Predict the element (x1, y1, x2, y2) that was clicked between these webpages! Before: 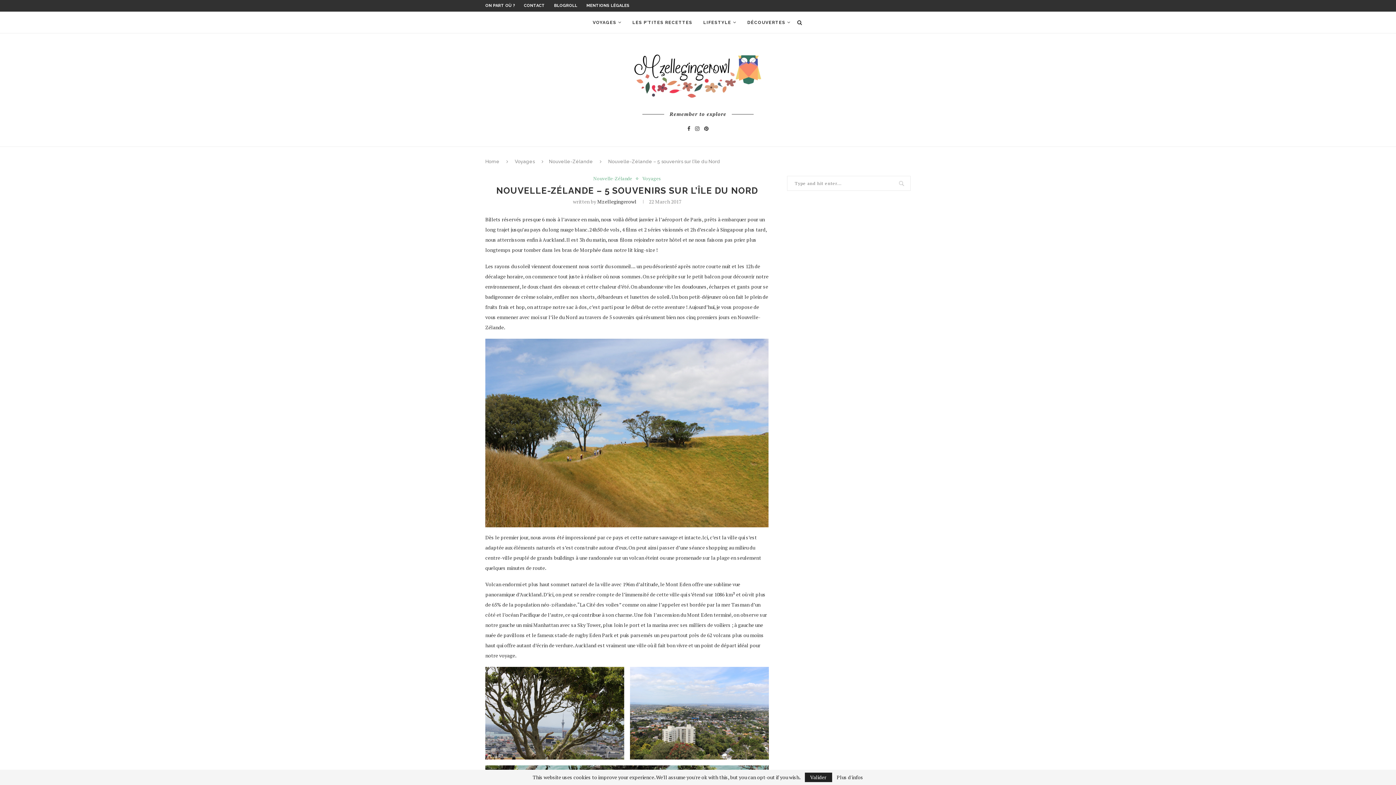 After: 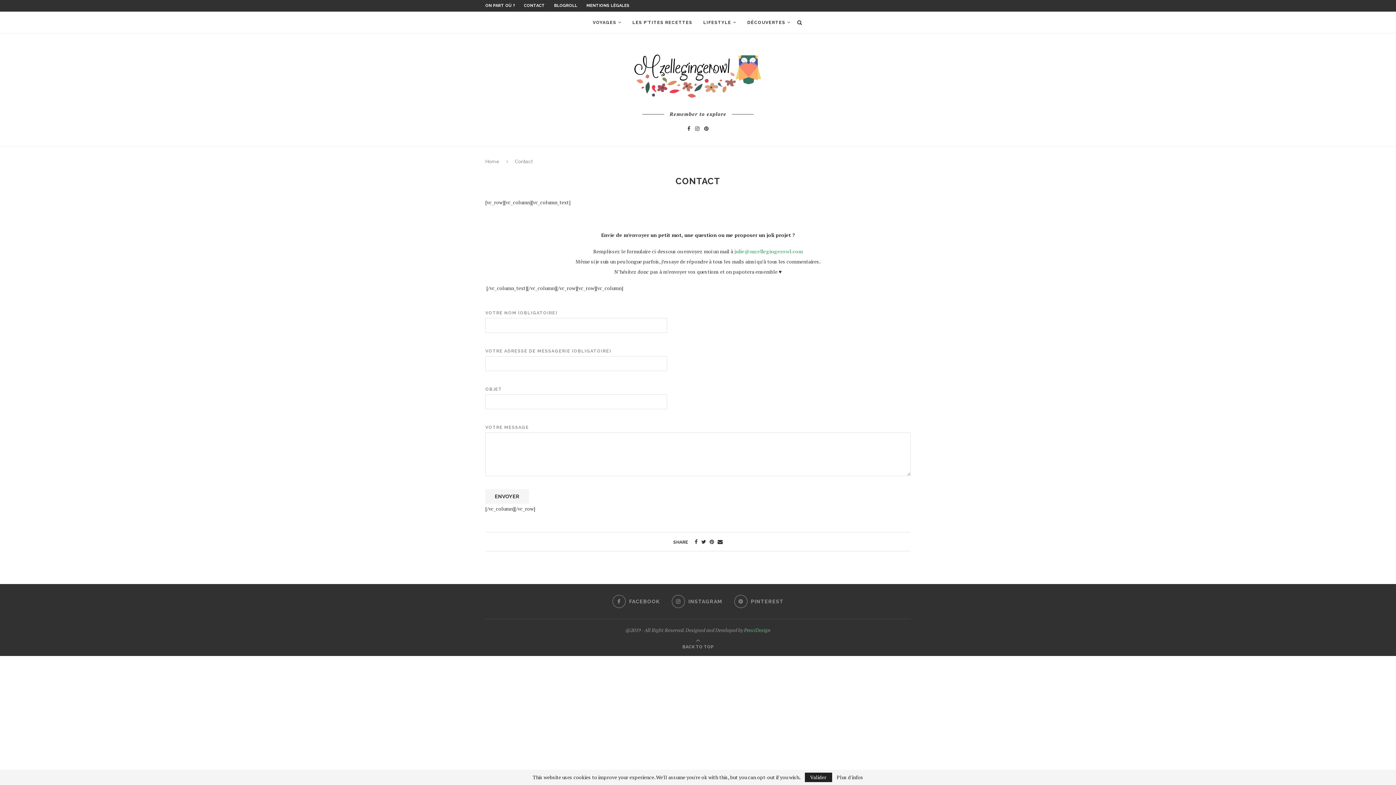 Action: label: CONTACT bbox: (524, 3, 545, 8)